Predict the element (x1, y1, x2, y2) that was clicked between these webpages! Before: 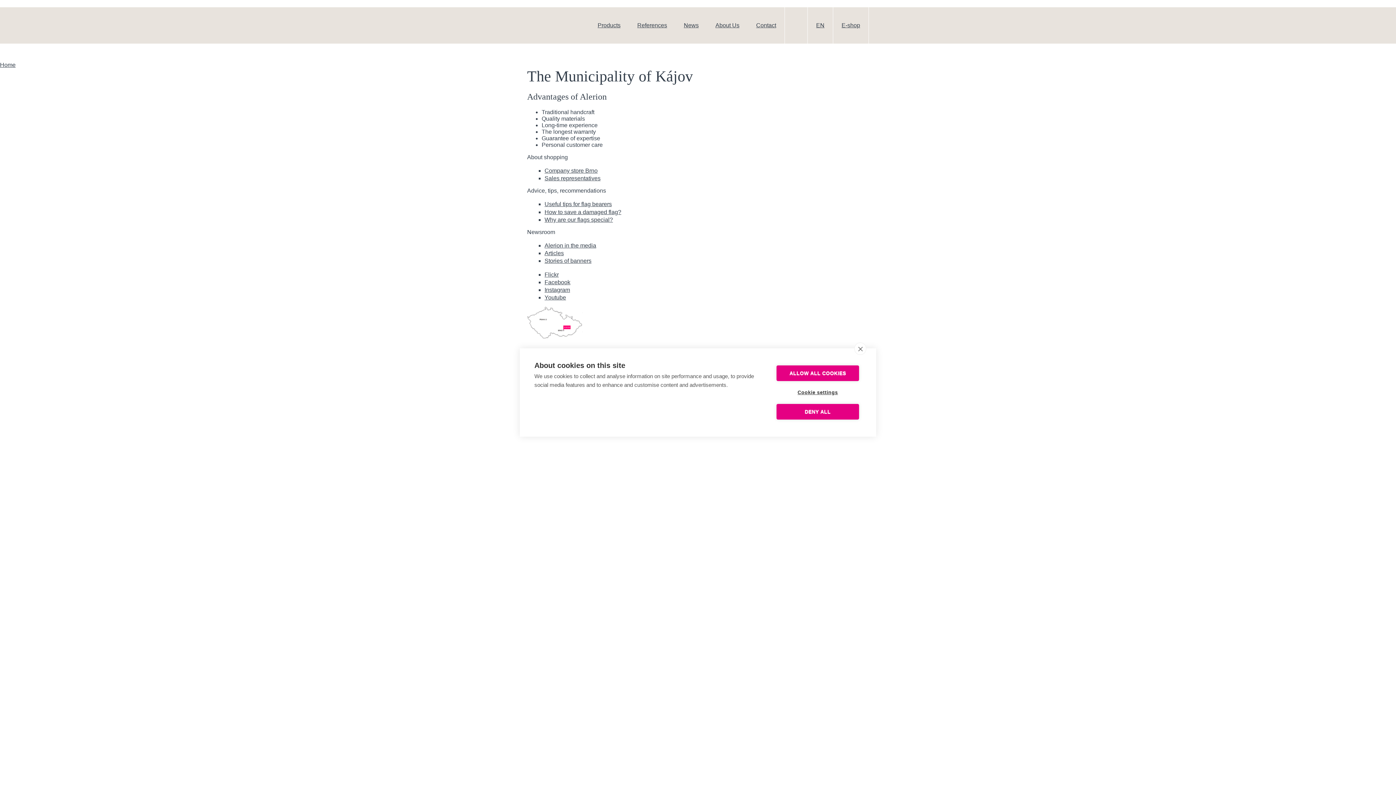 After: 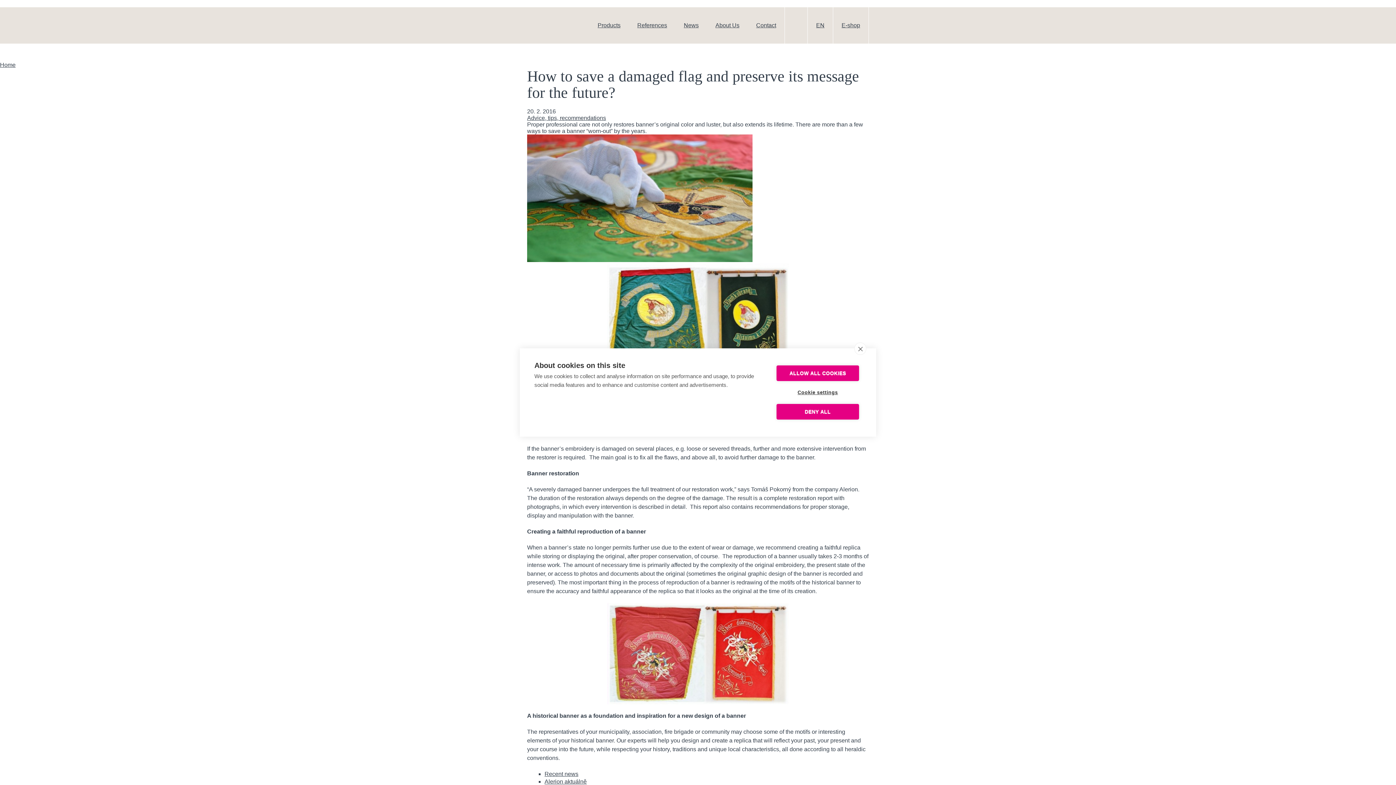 Action: bbox: (544, 208, 621, 215) label: How to save a damaged flag?